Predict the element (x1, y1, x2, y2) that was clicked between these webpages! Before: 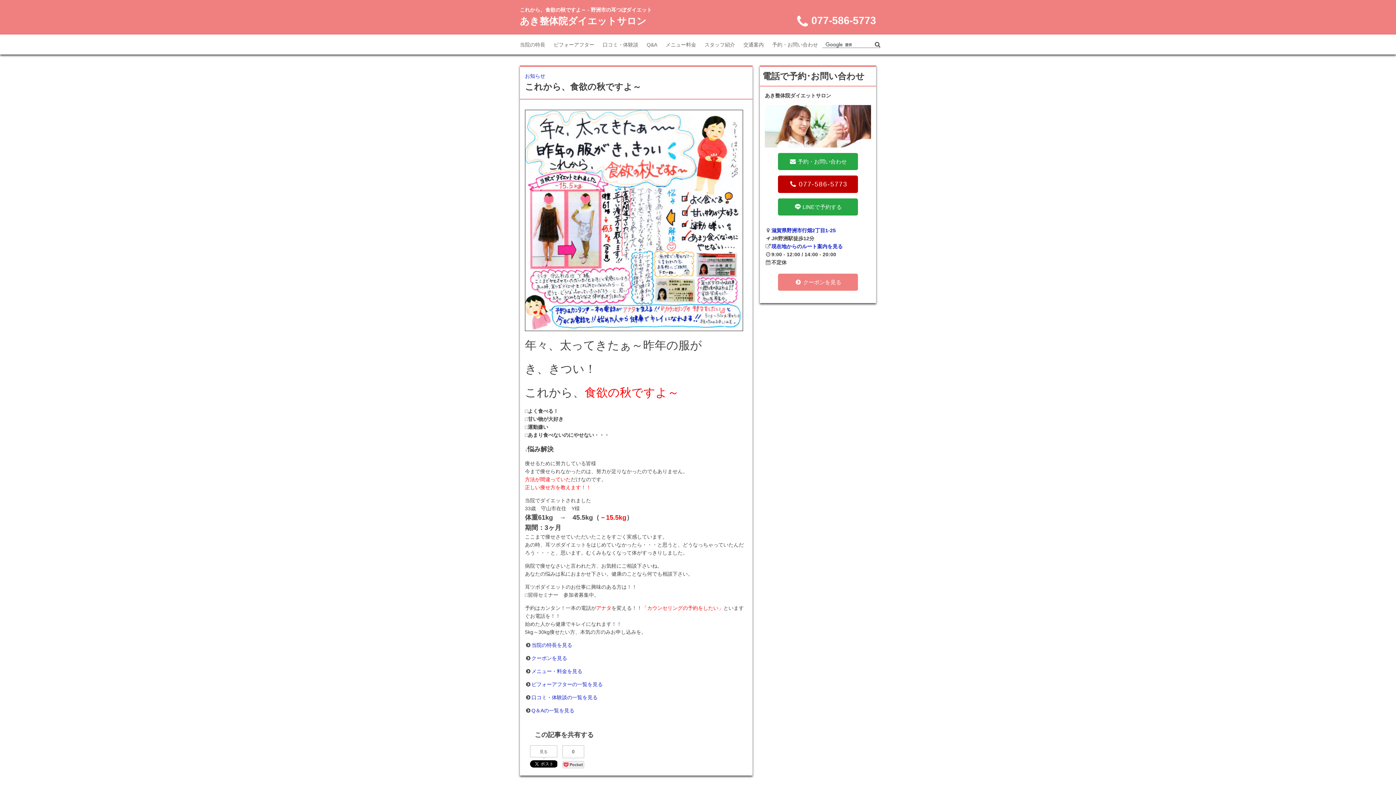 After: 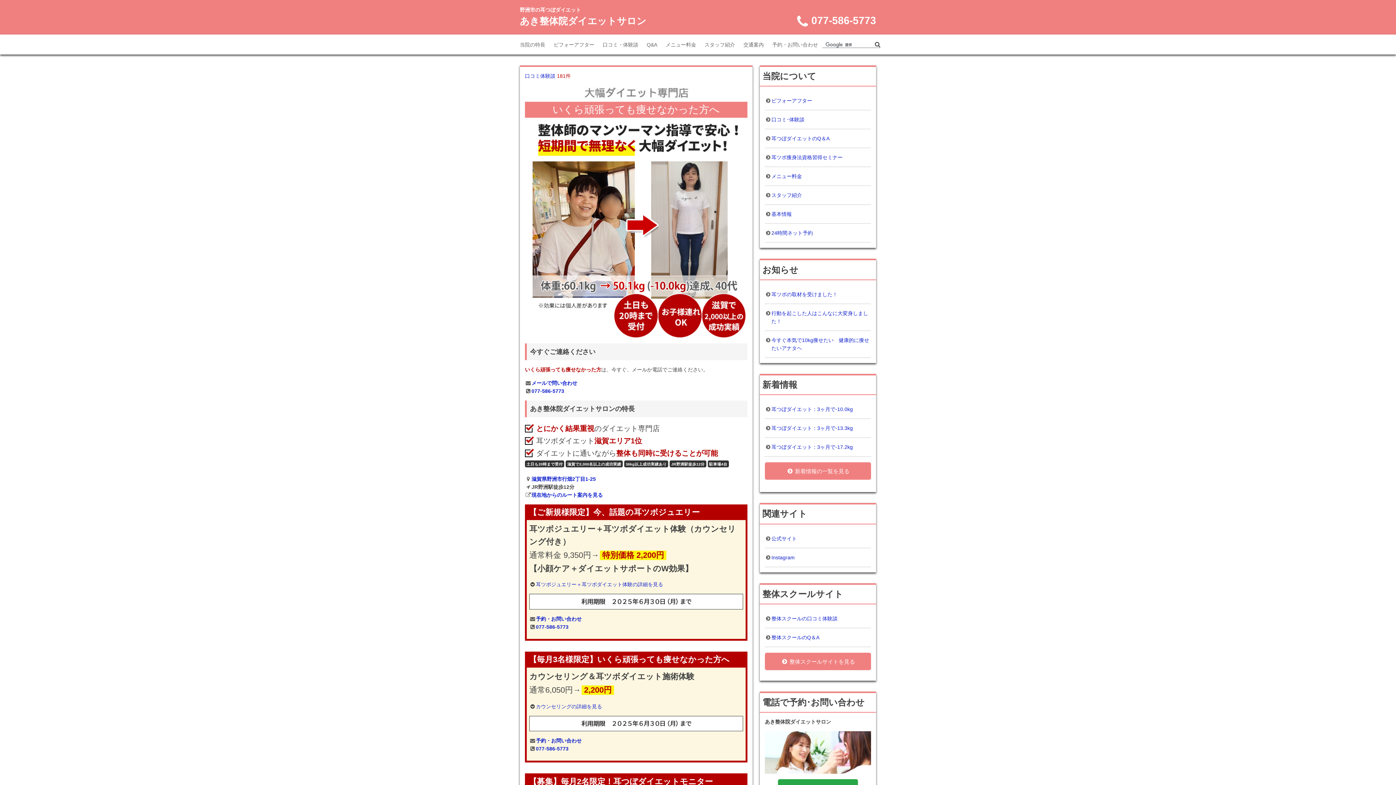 Action: label: あき整体院ダイエットサロン bbox: (520, 15, 646, 26)